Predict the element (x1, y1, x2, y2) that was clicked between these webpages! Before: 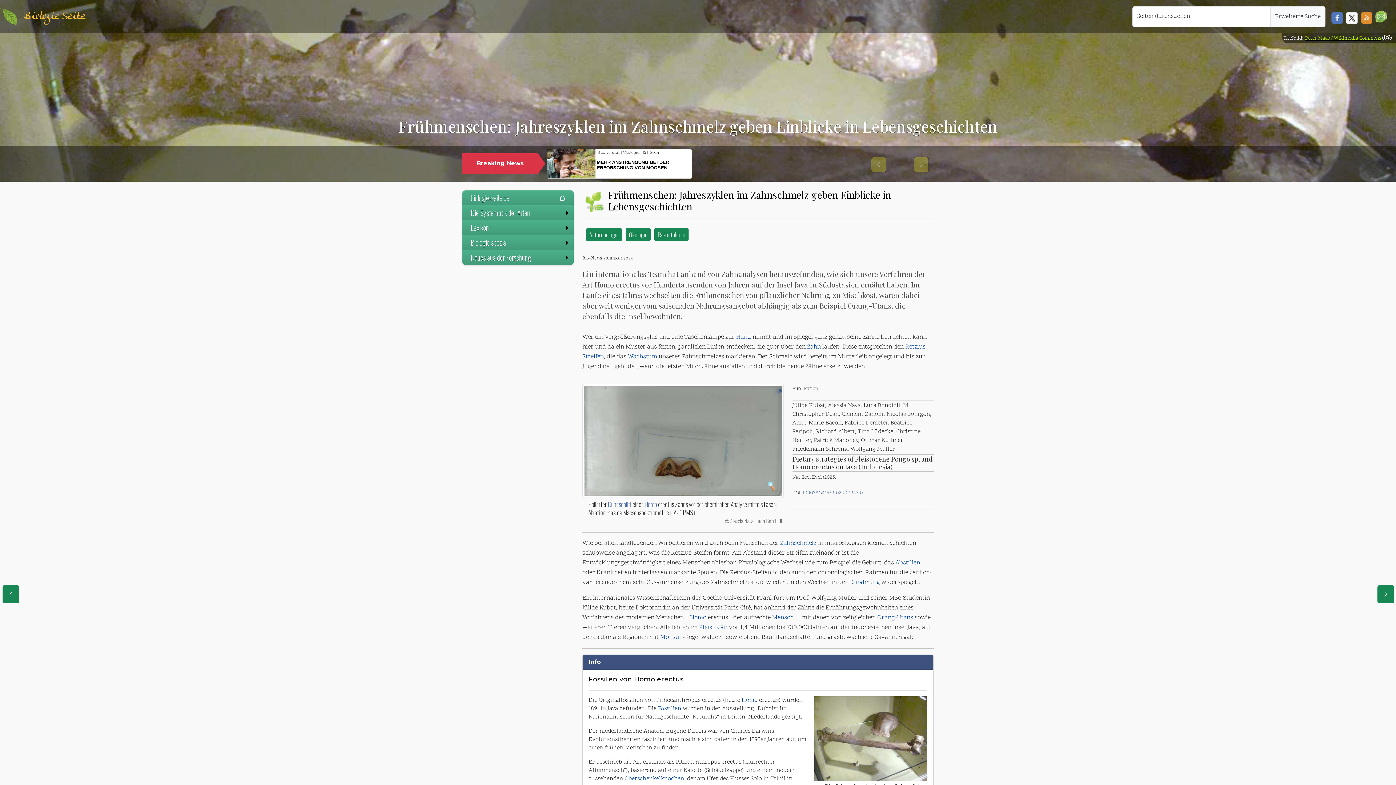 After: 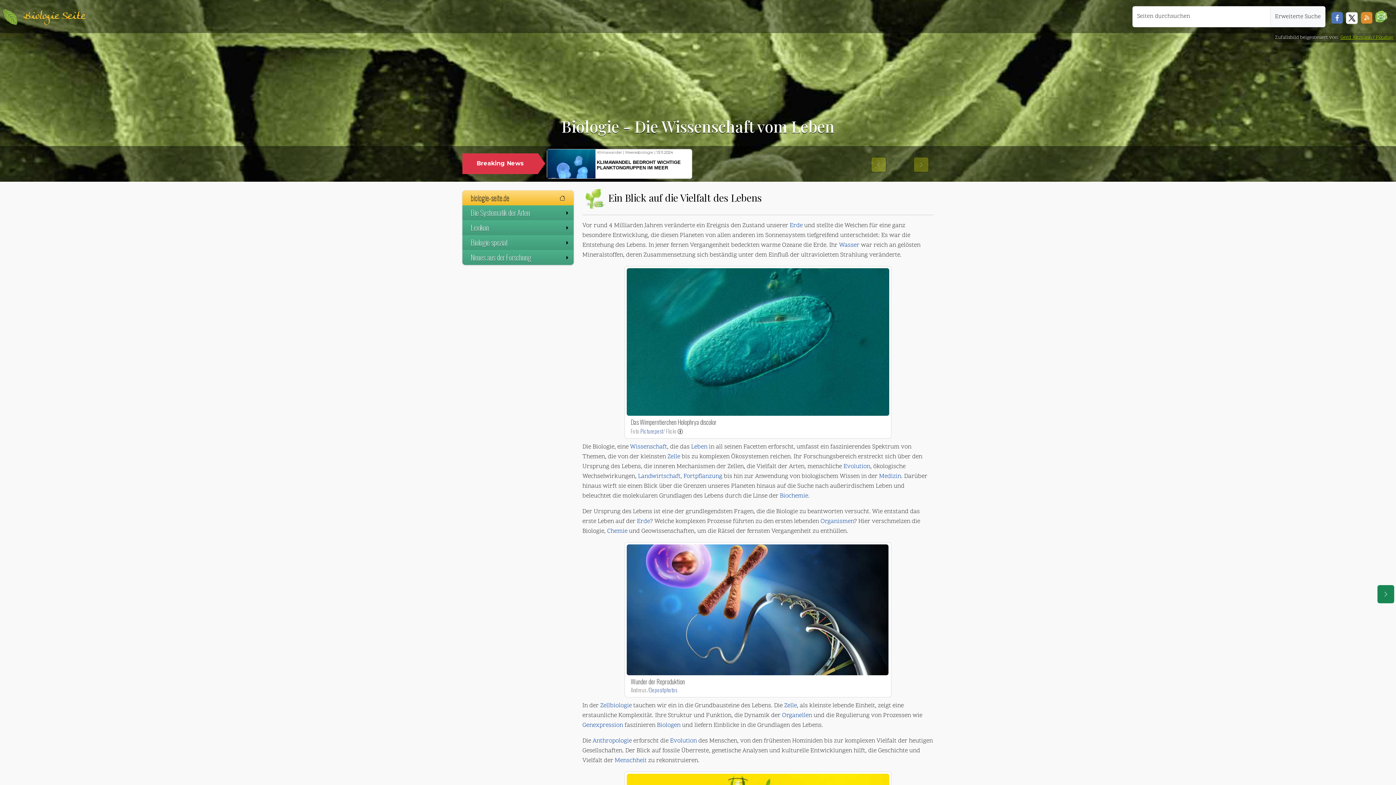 Action: label: biologie-seite.de bbox: (462, 190, 573, 205)